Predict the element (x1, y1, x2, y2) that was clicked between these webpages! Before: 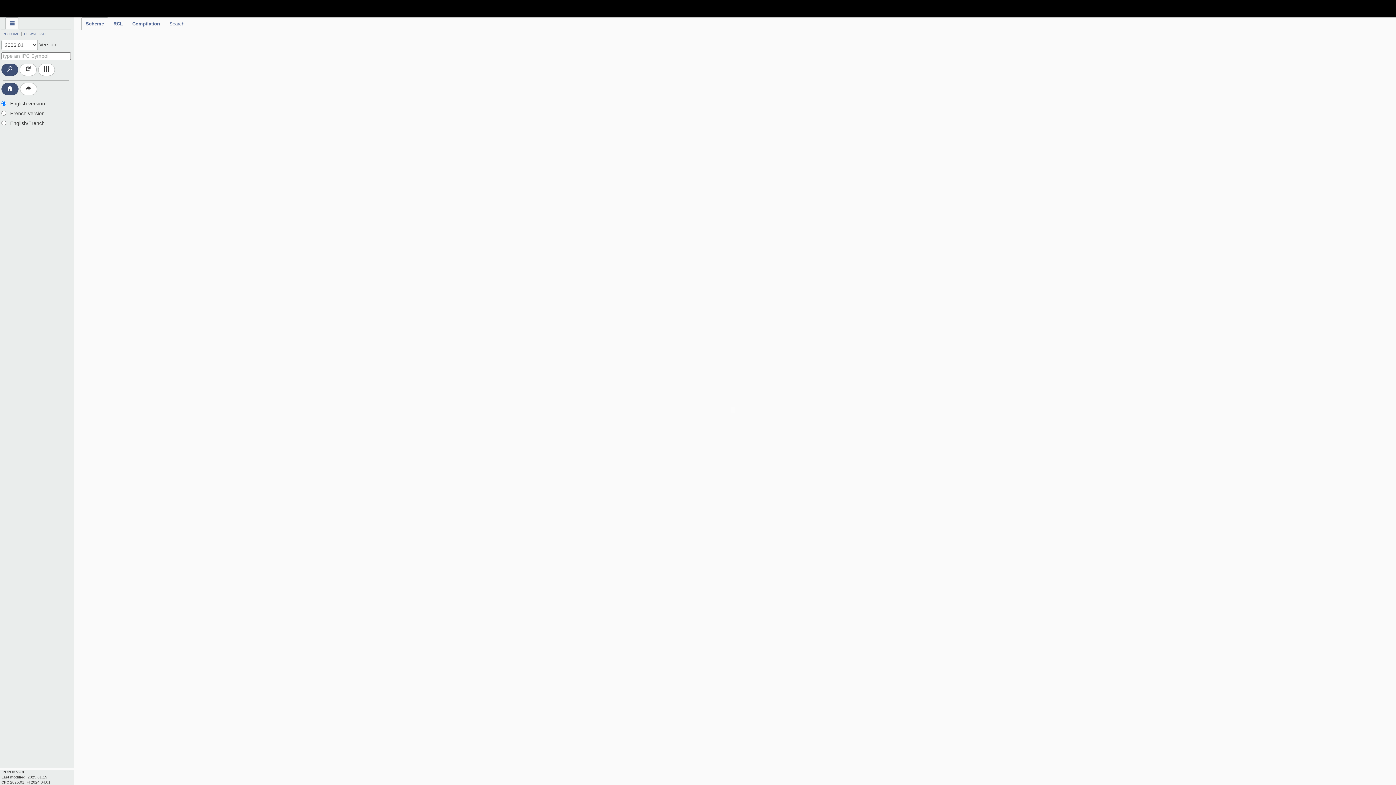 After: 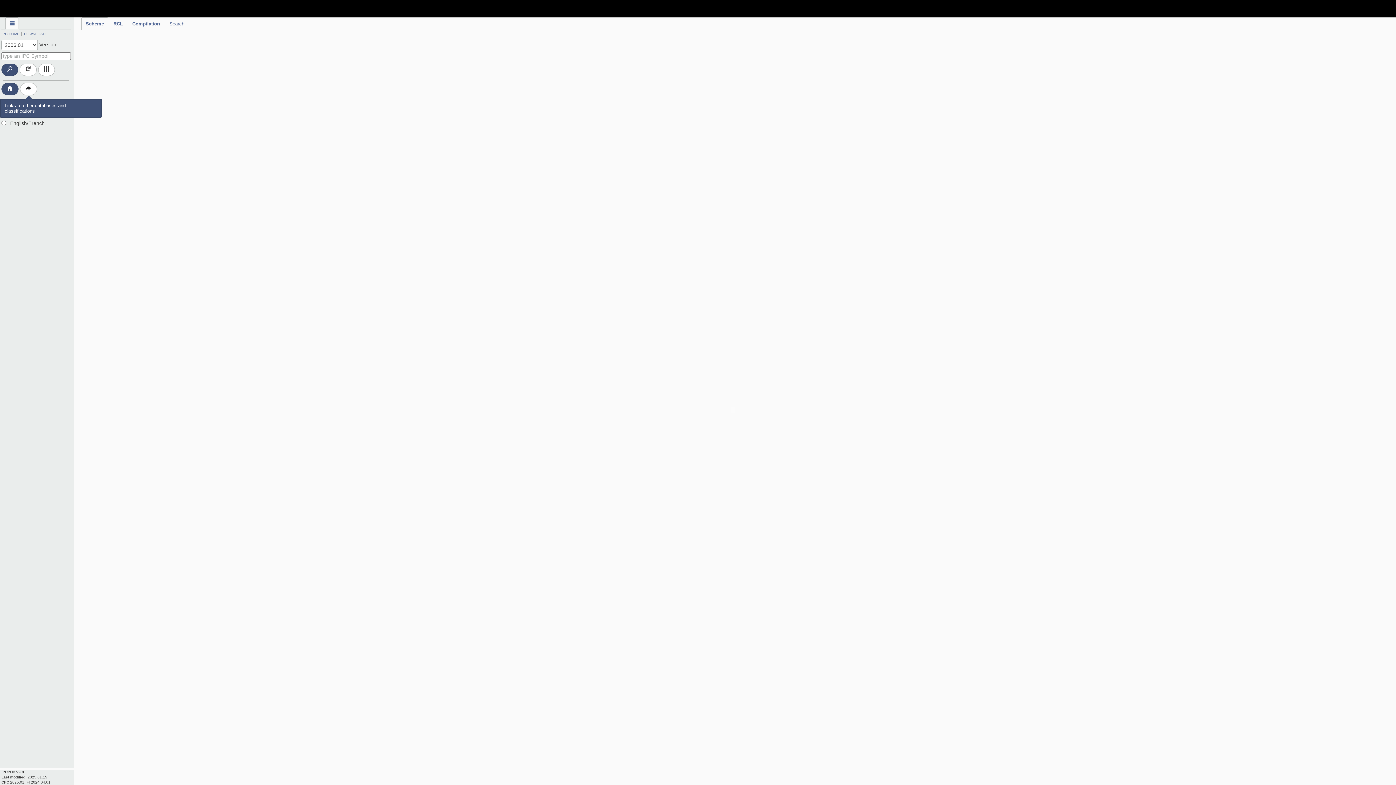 Action: bbox: (20, 82, 37, 95)